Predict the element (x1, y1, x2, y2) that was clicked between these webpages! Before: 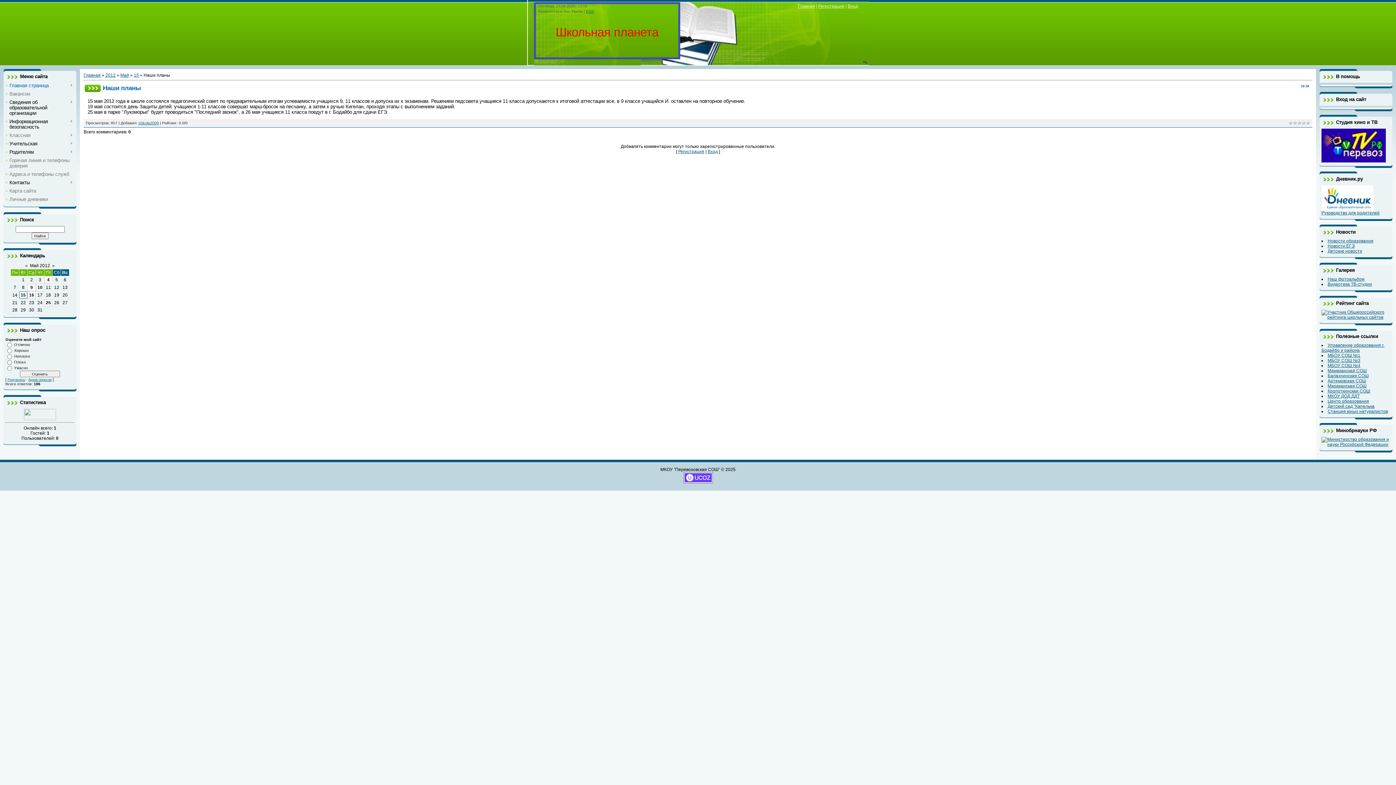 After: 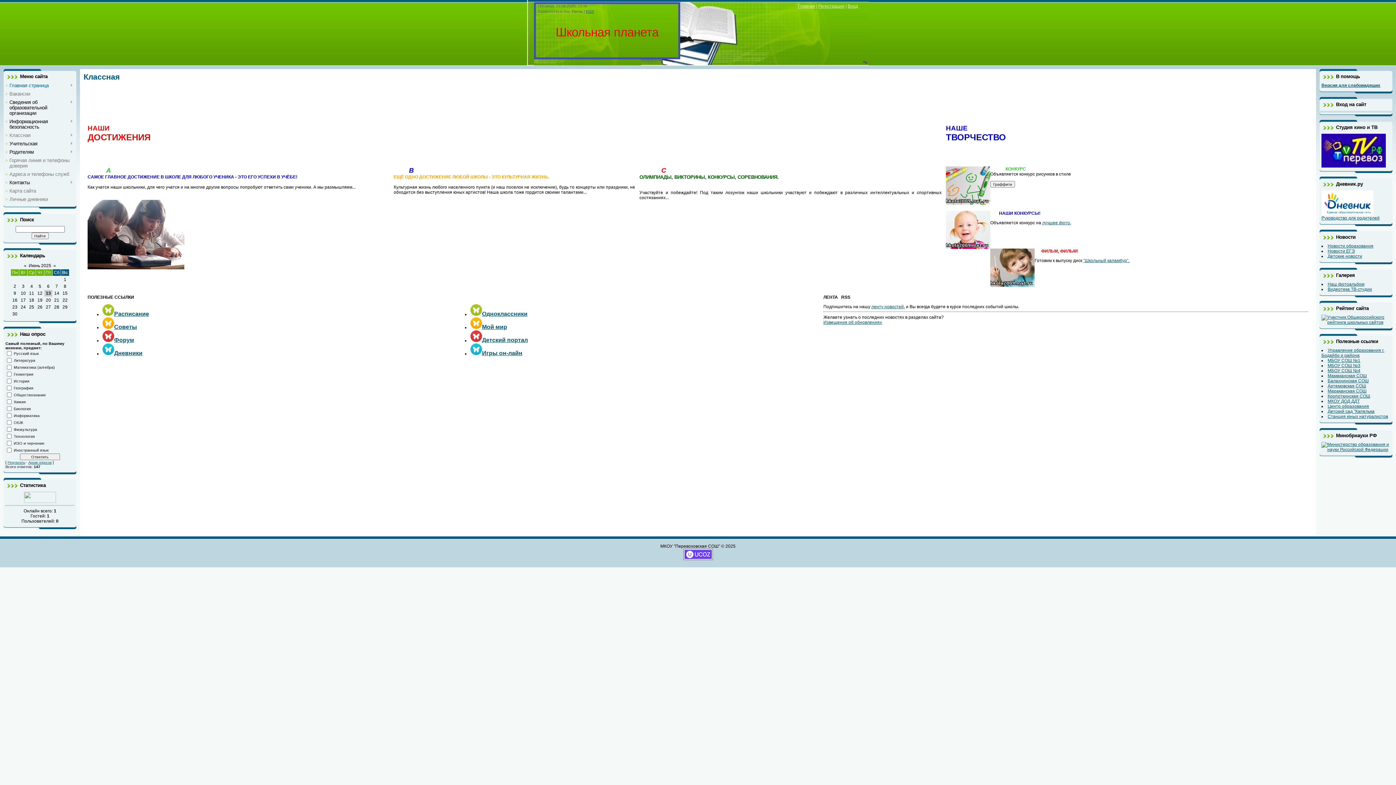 Action: label: Классная bbox: (9, 132, 30, 138)